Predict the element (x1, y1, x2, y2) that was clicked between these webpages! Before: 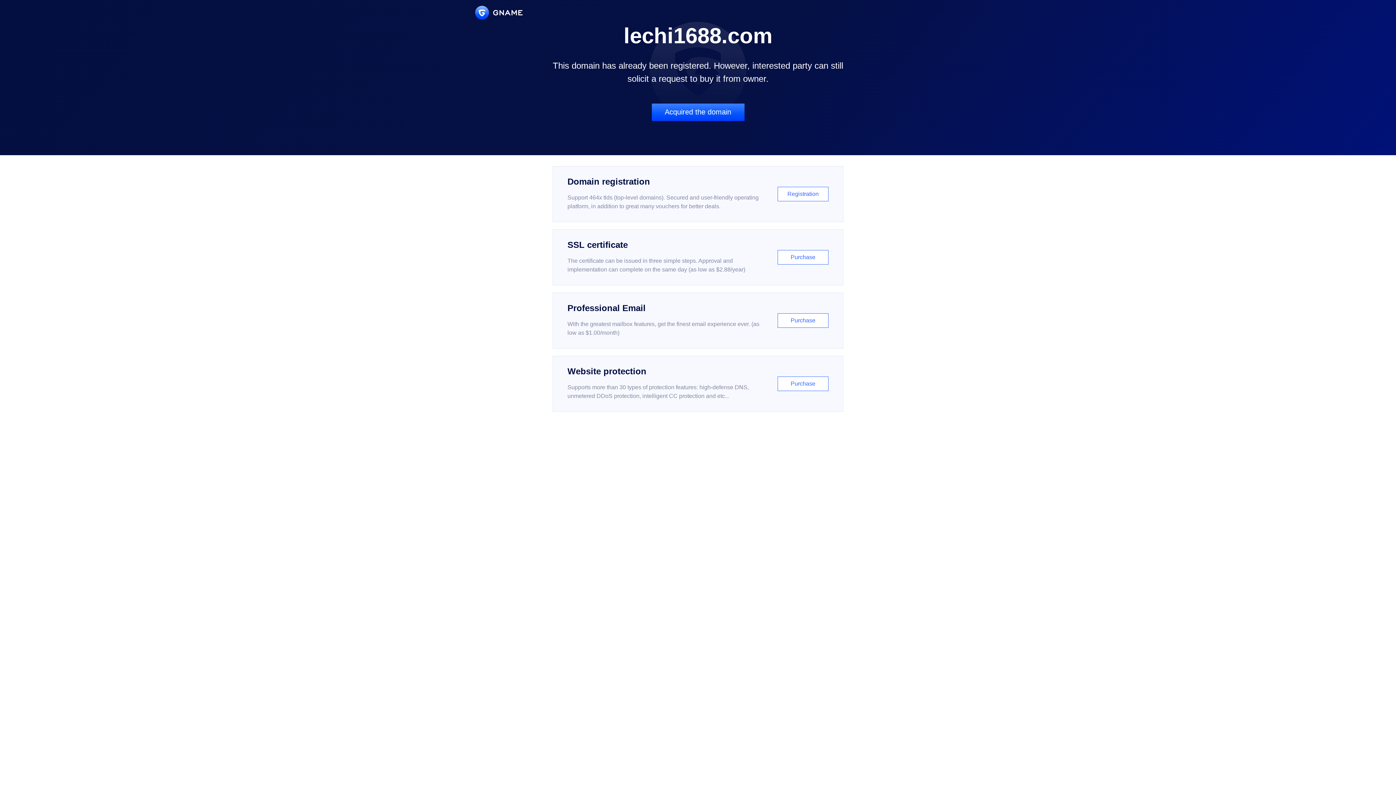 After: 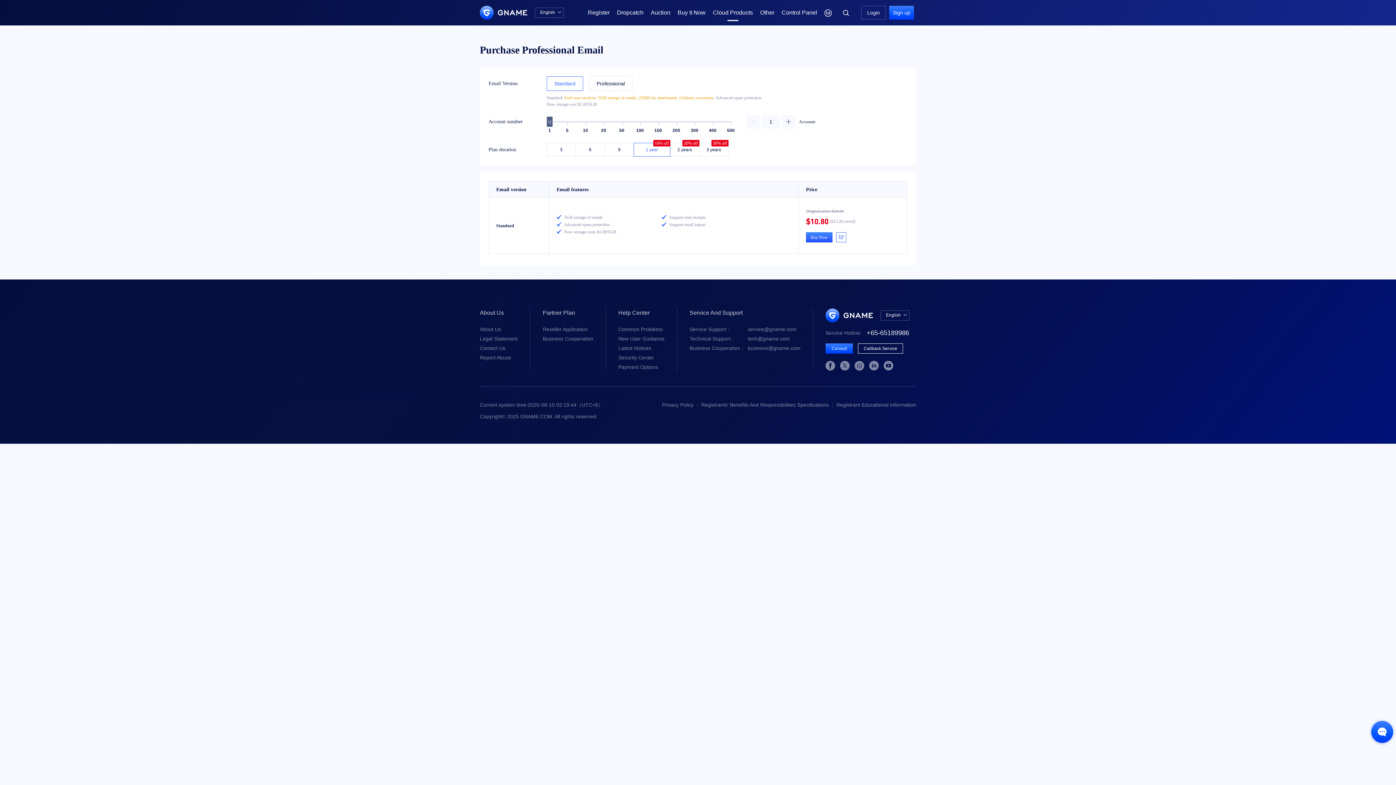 Action: bbox: (552, 292, 843, 348) label: Professional Email

With the greatest mailbox features, get the finest email experience ever. (as low as $1.00/month)

Purchase